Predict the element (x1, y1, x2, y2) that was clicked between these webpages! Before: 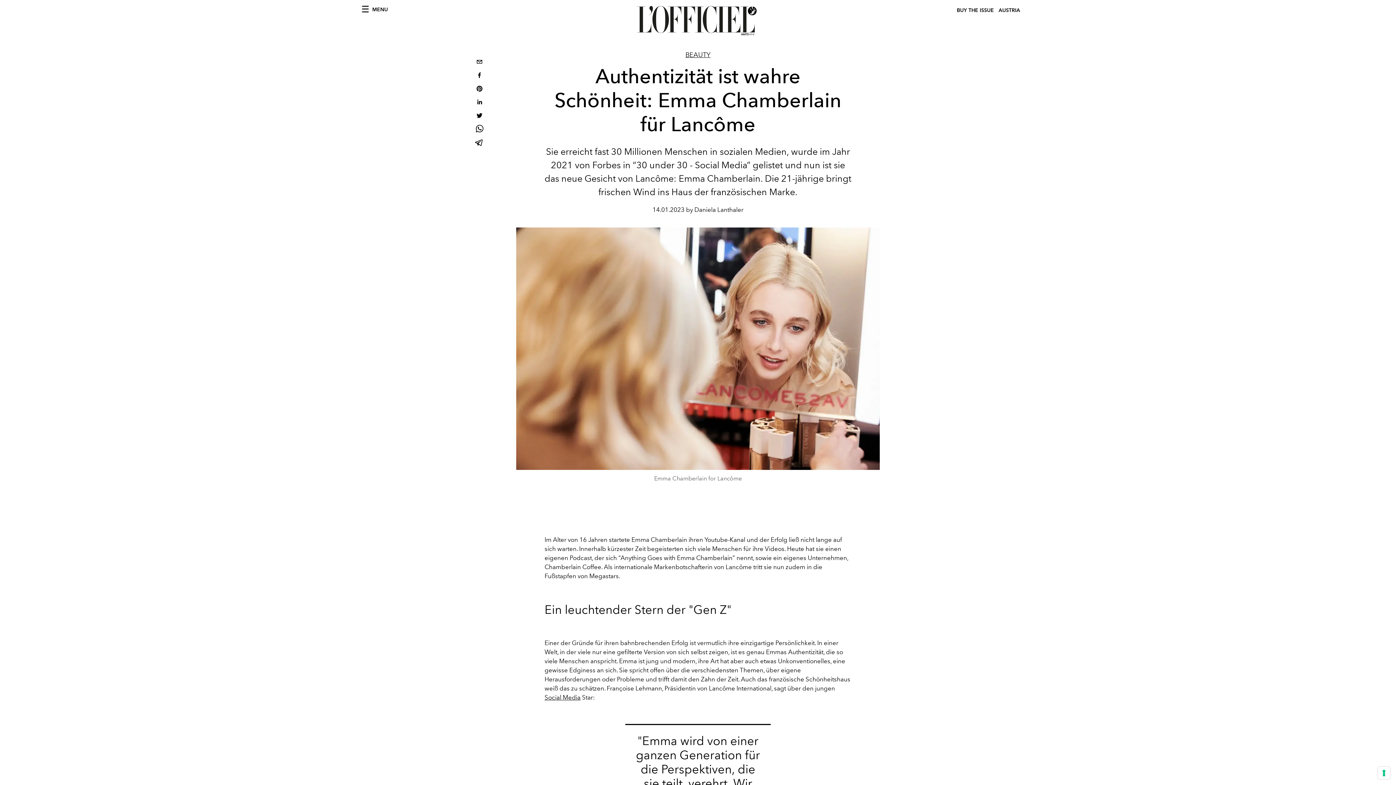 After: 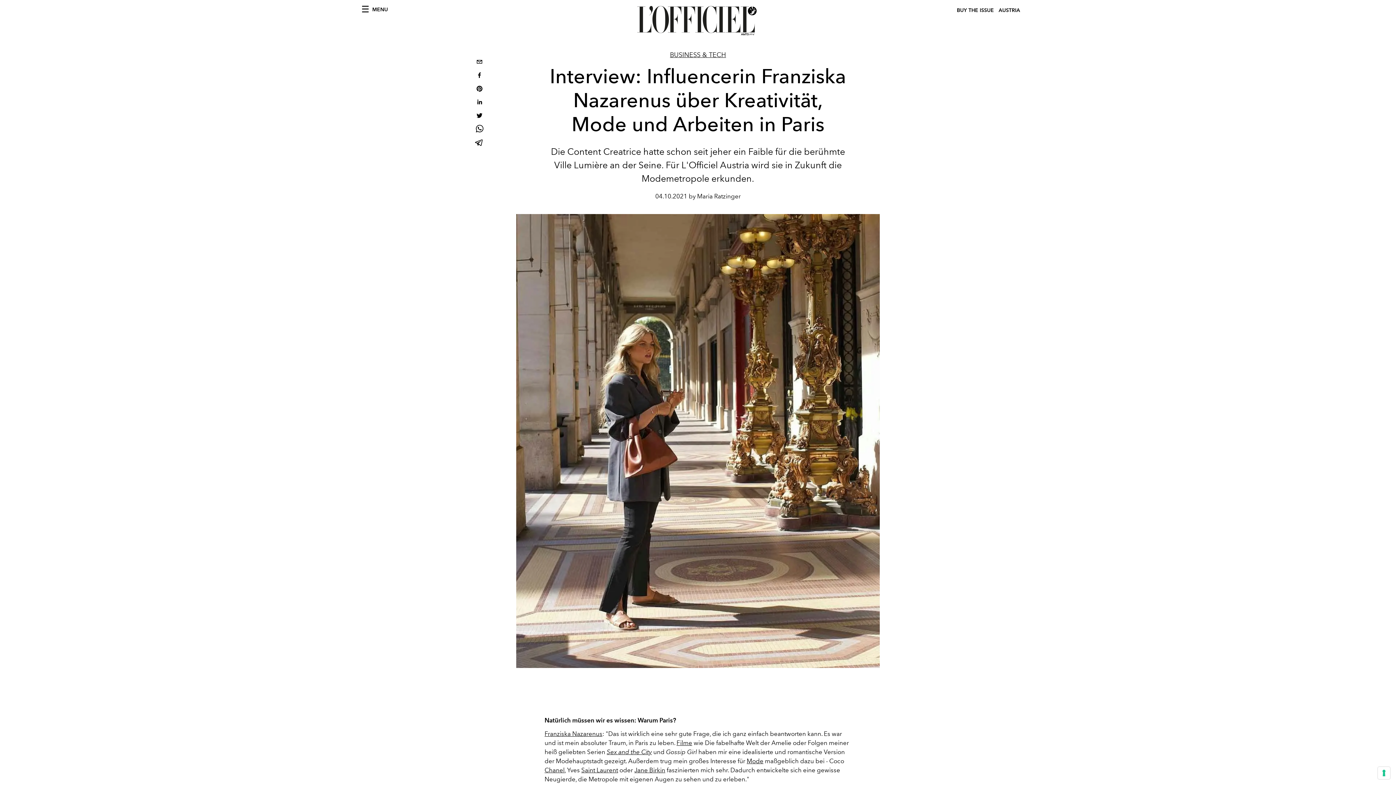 Action: label: Social Media bbox: (544, 694, 580, 701)